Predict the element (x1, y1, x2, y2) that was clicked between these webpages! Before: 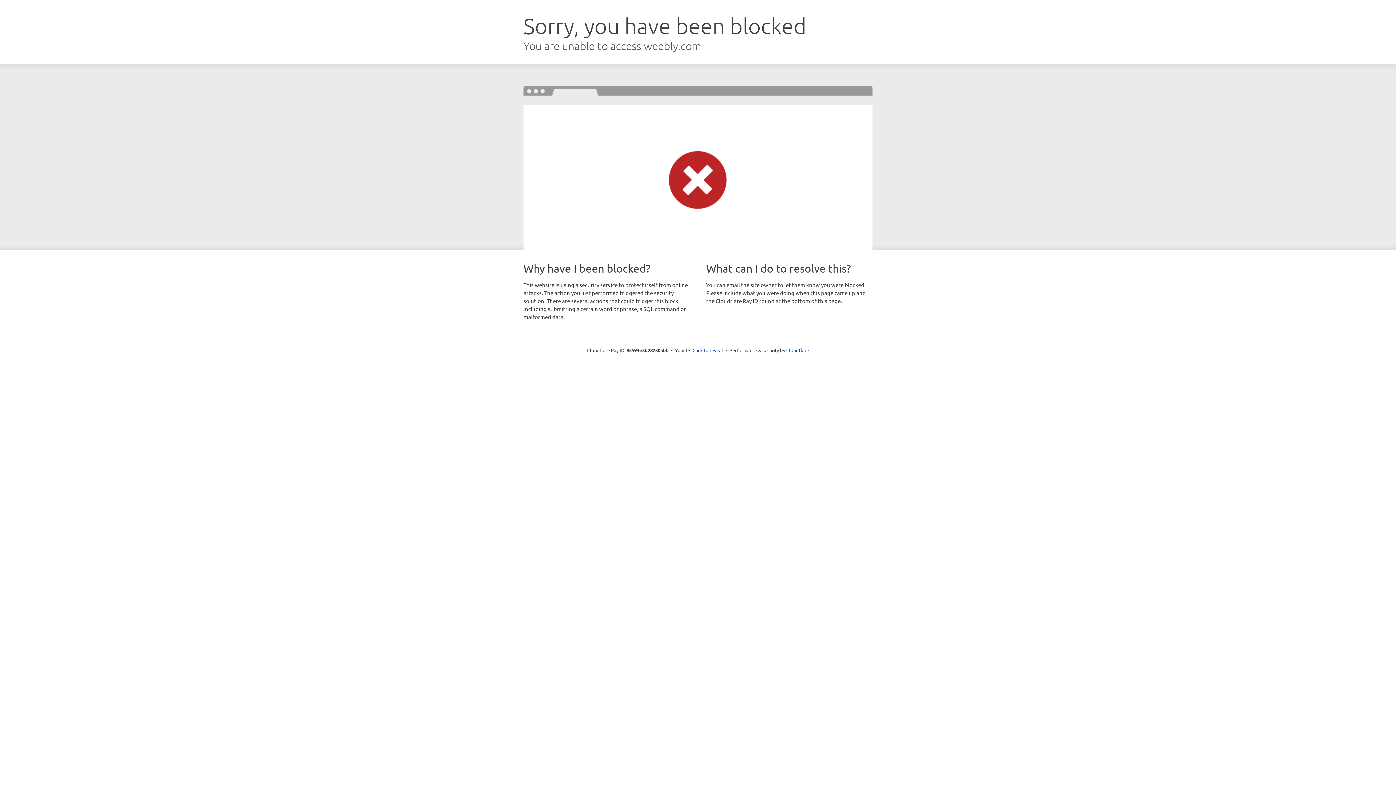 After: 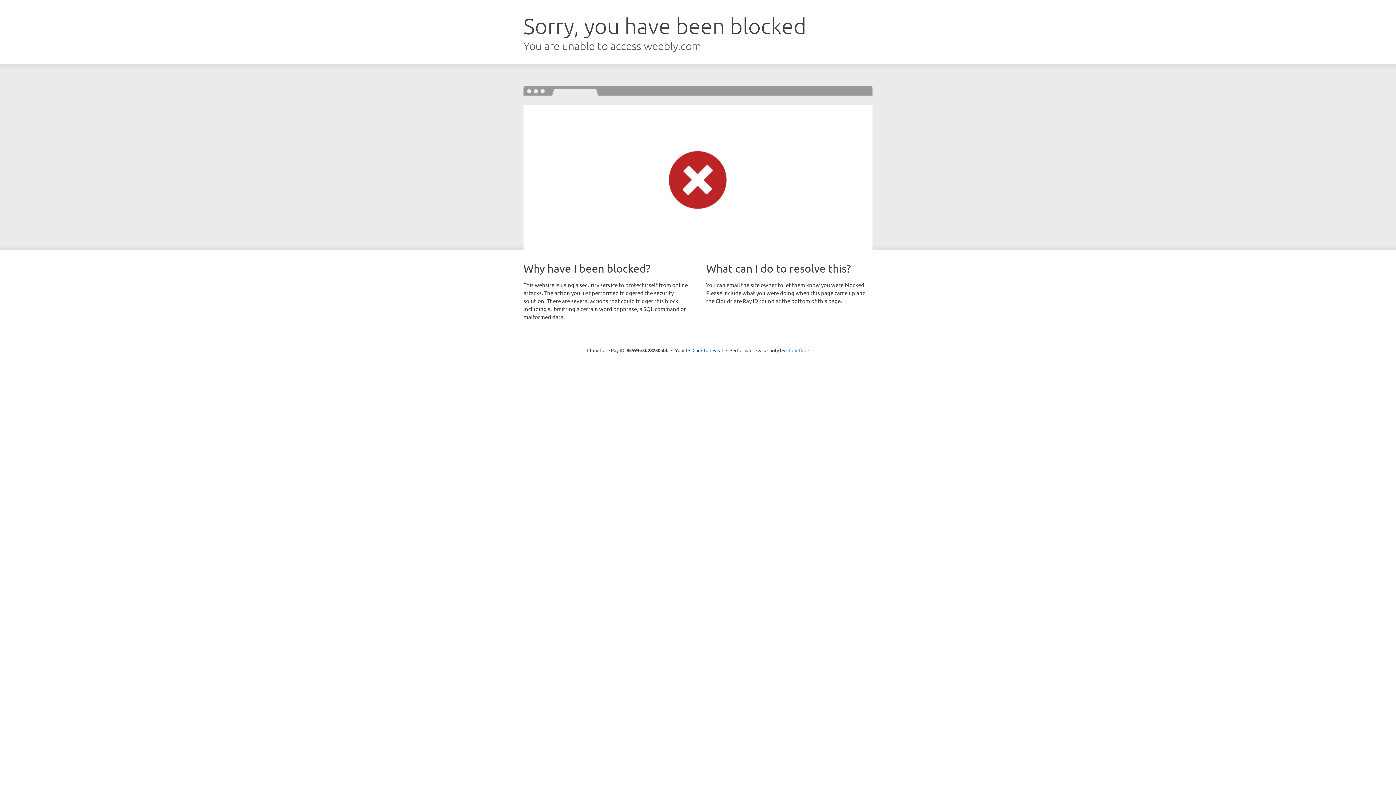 Action: bbox: (786, 347, 809, 353) label: Cloudflare